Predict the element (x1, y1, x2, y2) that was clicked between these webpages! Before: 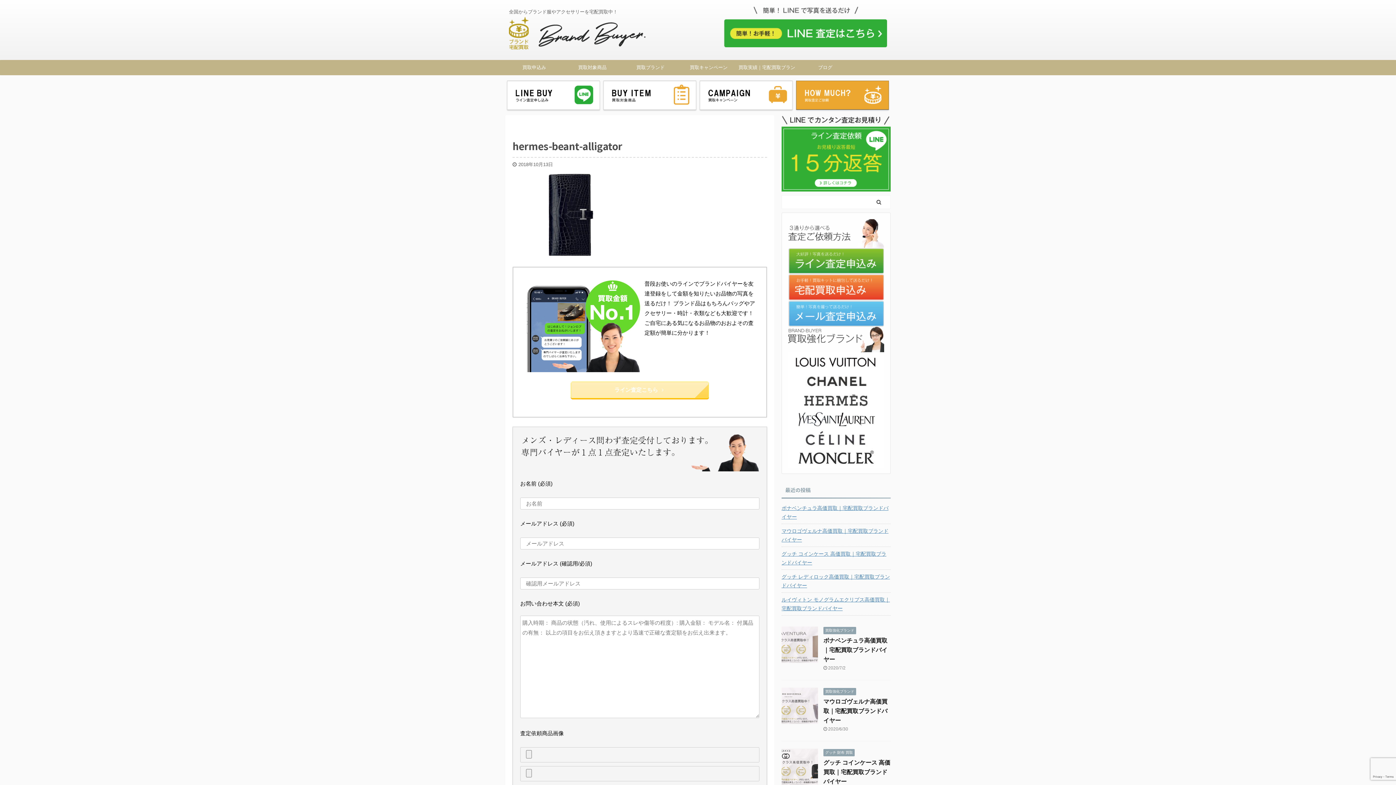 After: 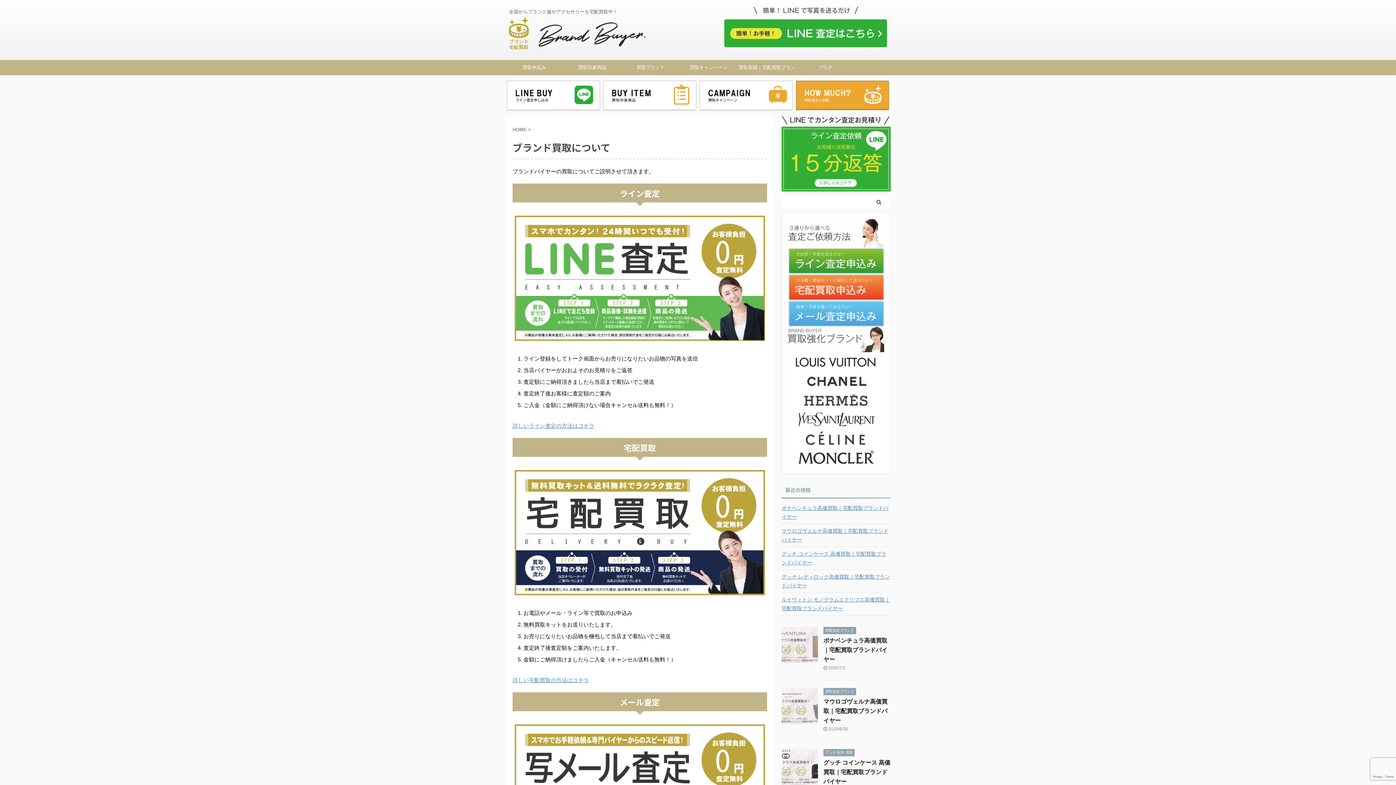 Action: bbox: (505, 60, 563, 74) label: 買取申込み